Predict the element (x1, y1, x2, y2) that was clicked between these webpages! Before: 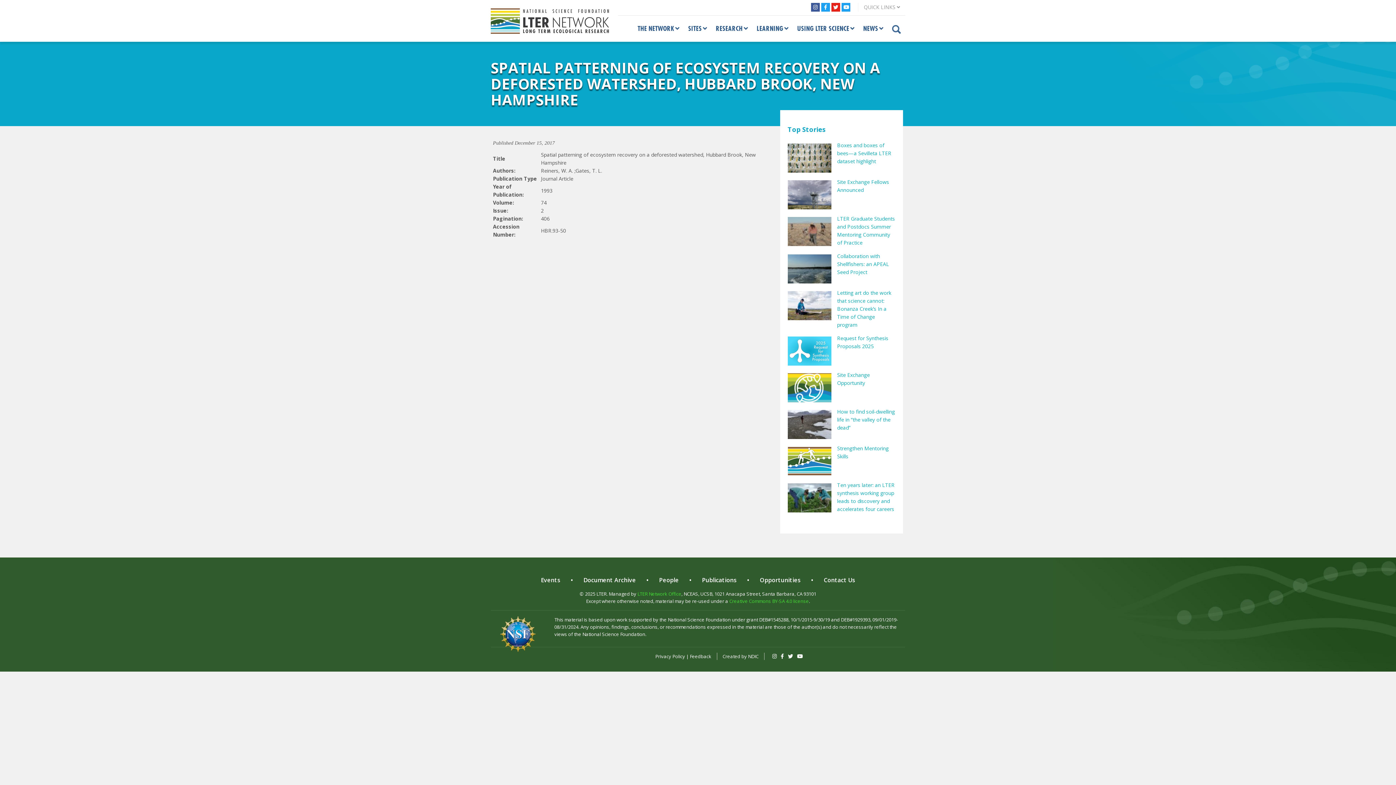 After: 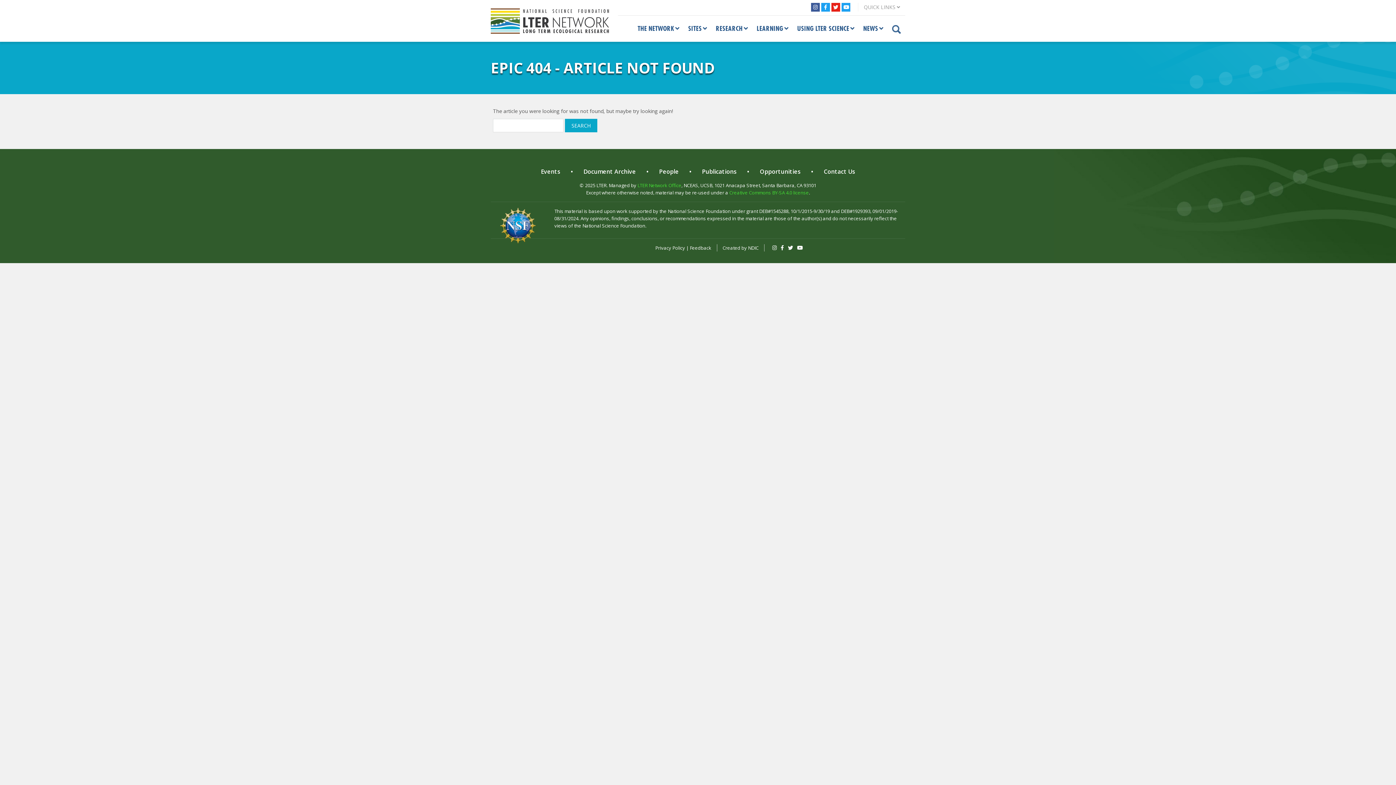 Action: bbox: (541, 576, 560, 584) label: Events